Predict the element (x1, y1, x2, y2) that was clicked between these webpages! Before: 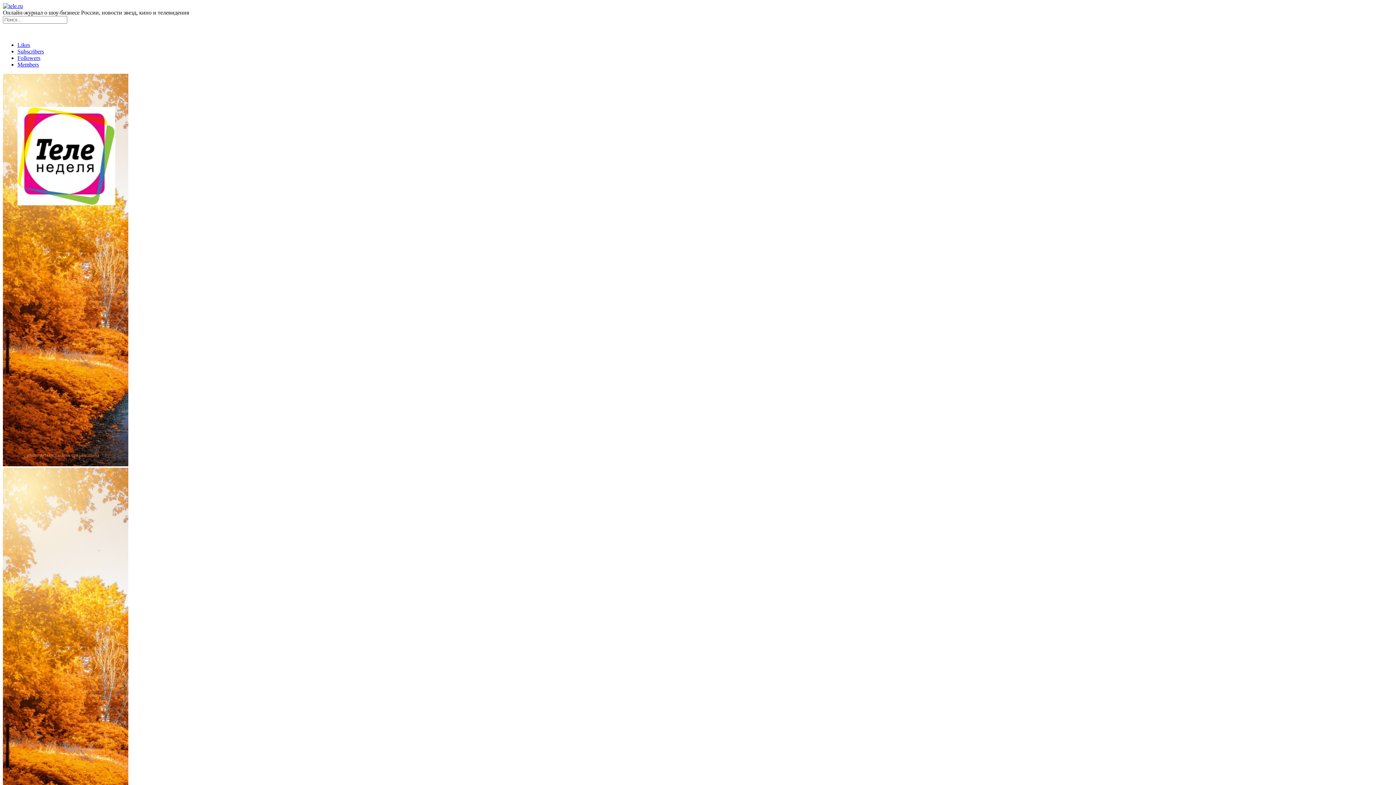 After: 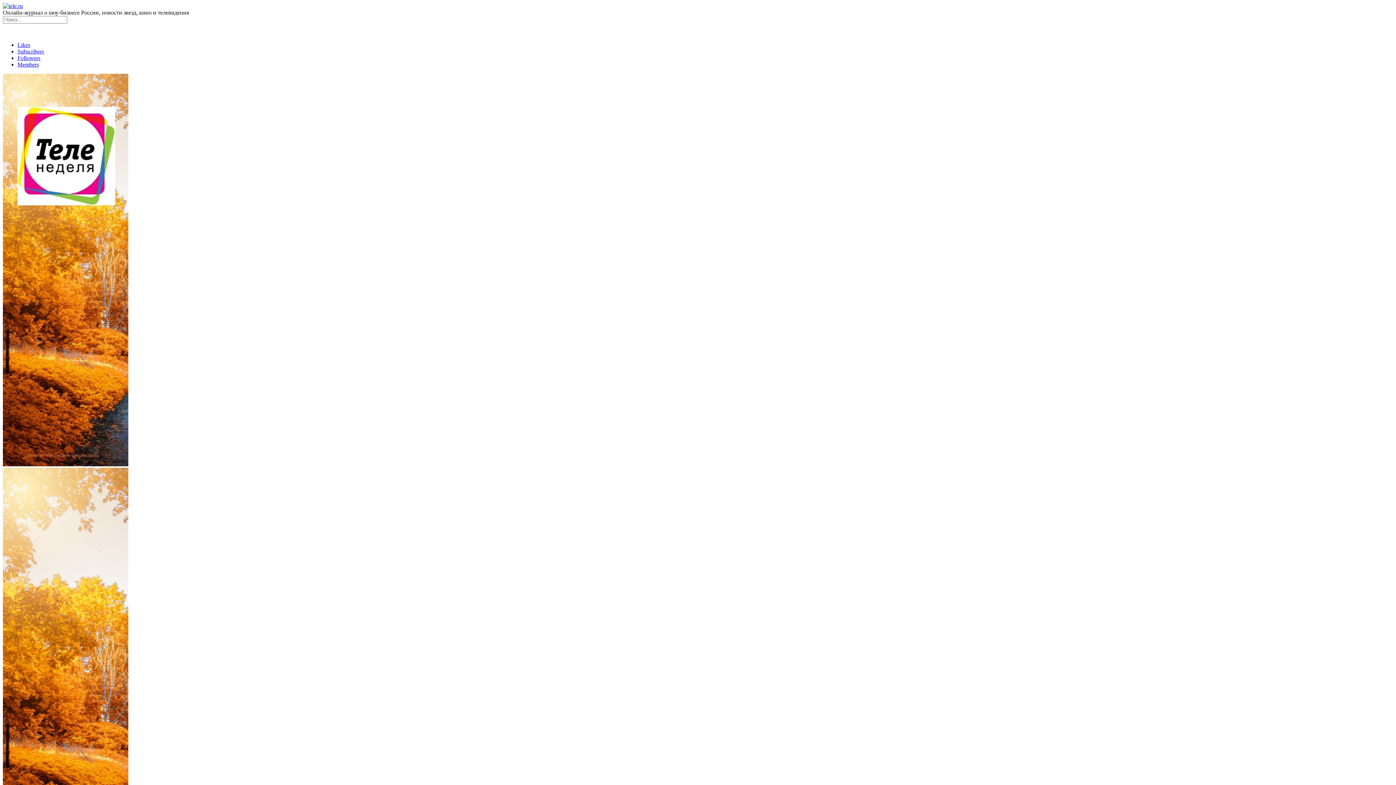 Action: bbox: (2, 2, 22, 9)